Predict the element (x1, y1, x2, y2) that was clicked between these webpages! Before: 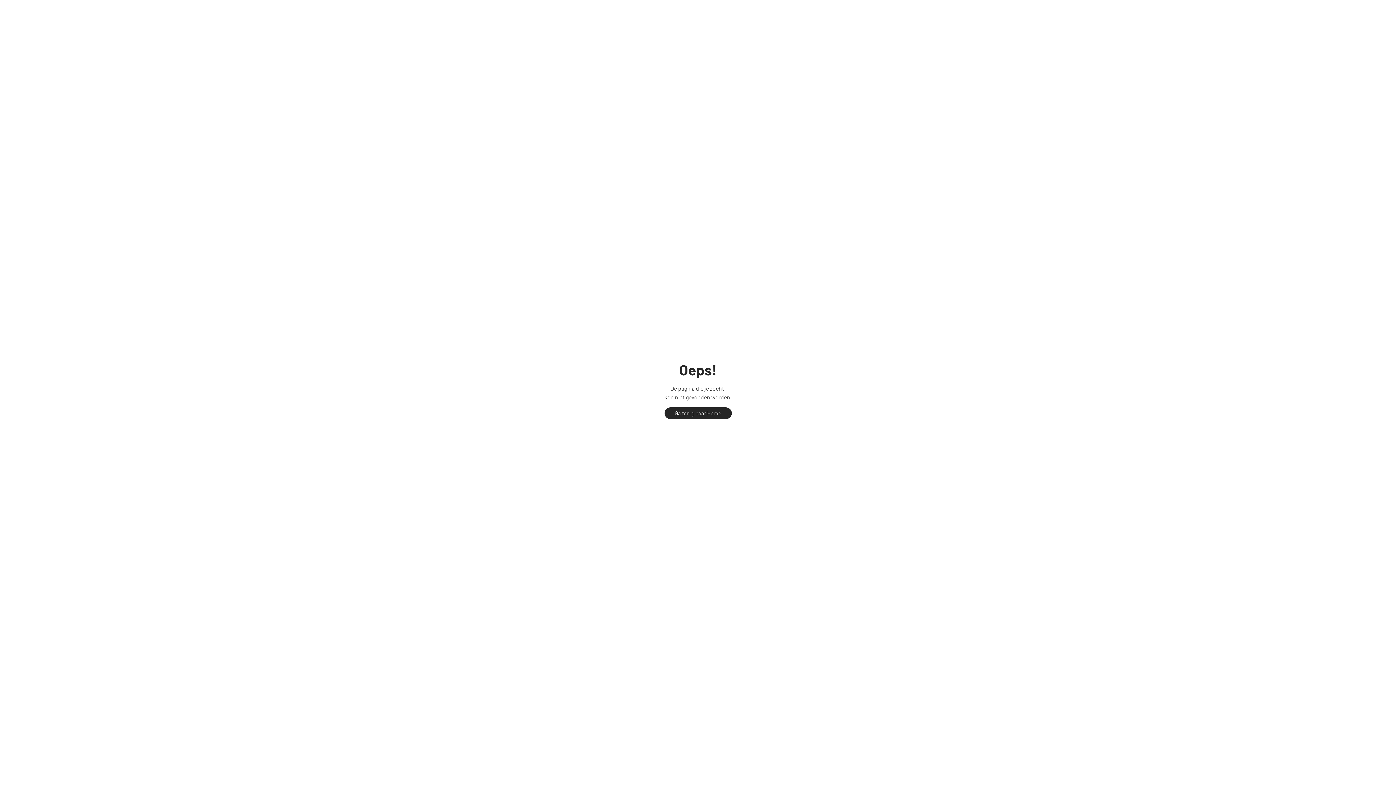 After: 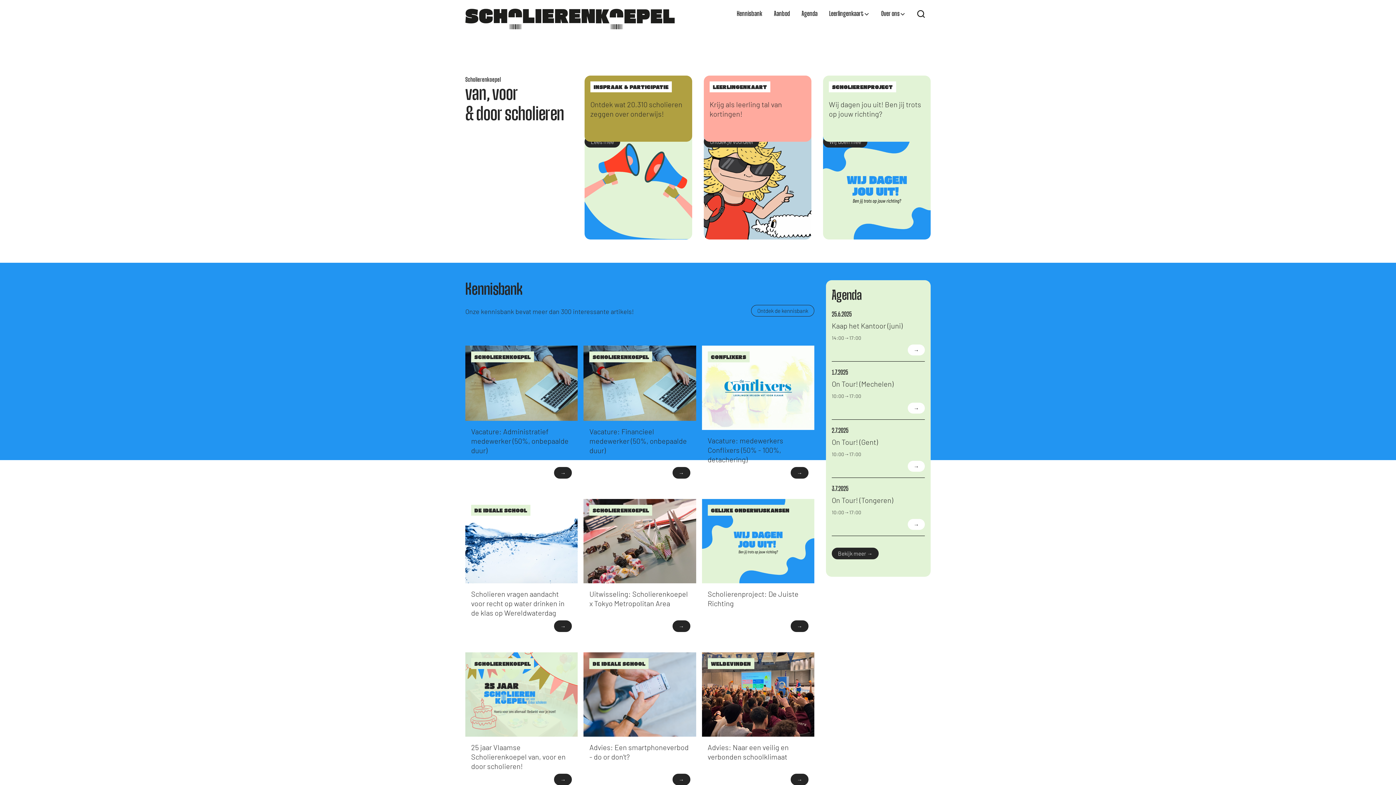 Action: label: Ga terug naar Home bbox: (664, 407, 731, 419)